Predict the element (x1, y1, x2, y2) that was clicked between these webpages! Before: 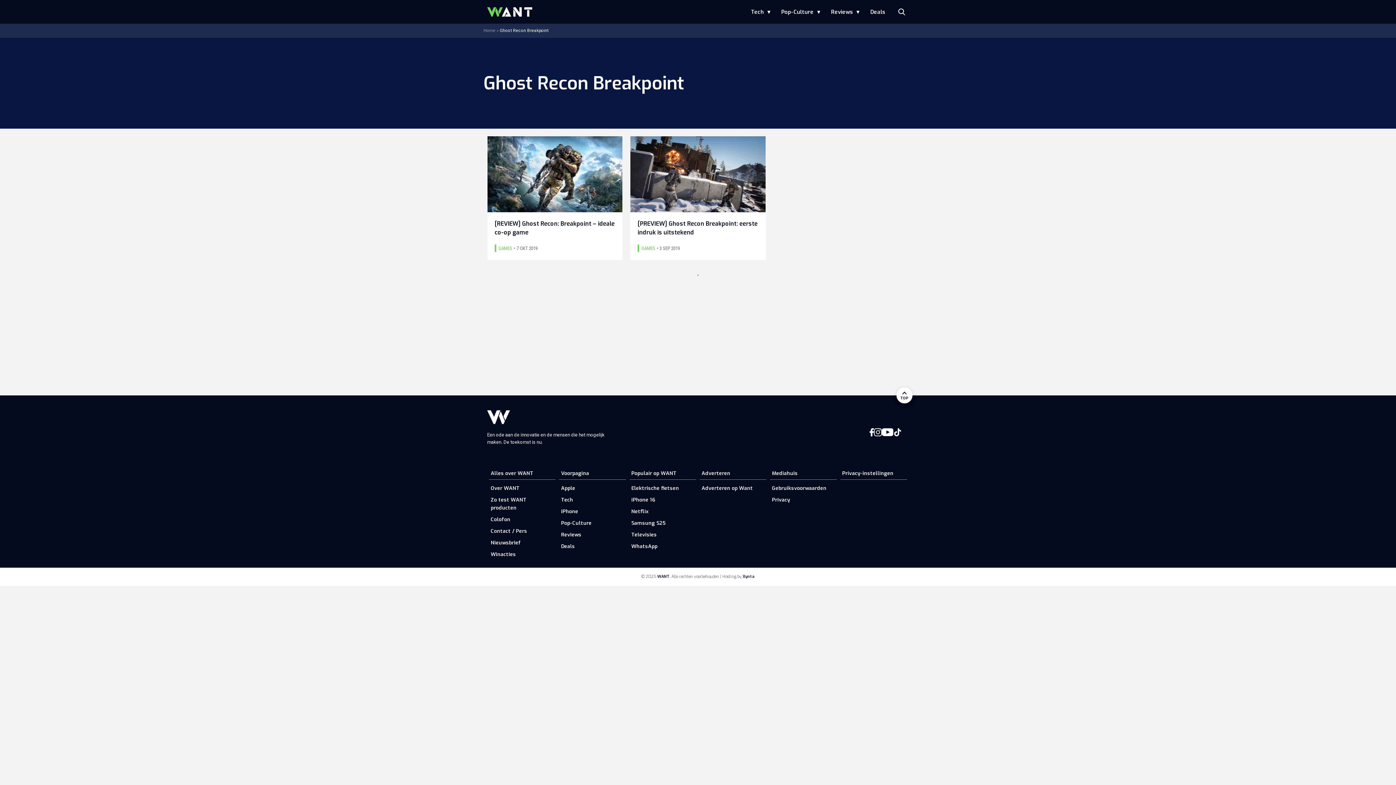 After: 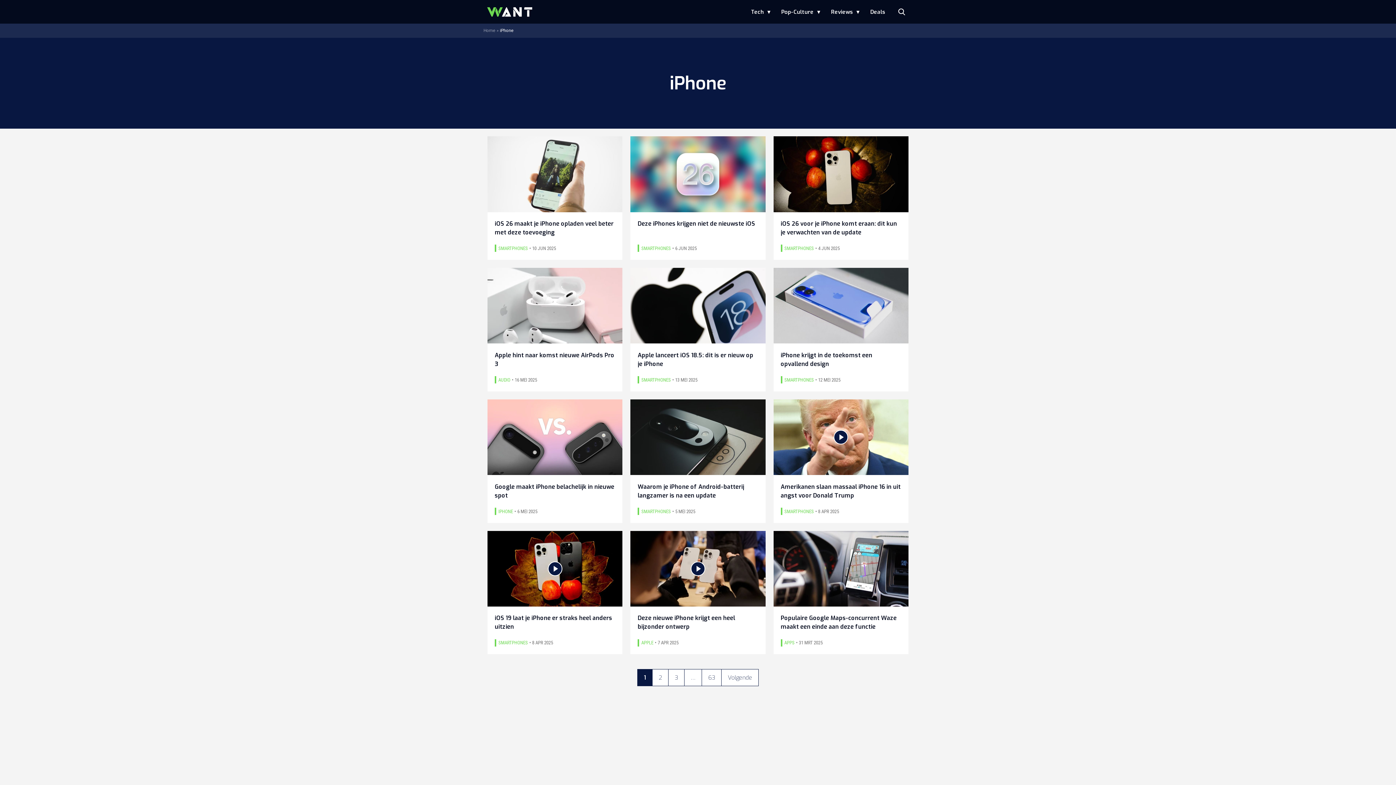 Action: bbox: (561, 506, 624, 517) label: iPhone